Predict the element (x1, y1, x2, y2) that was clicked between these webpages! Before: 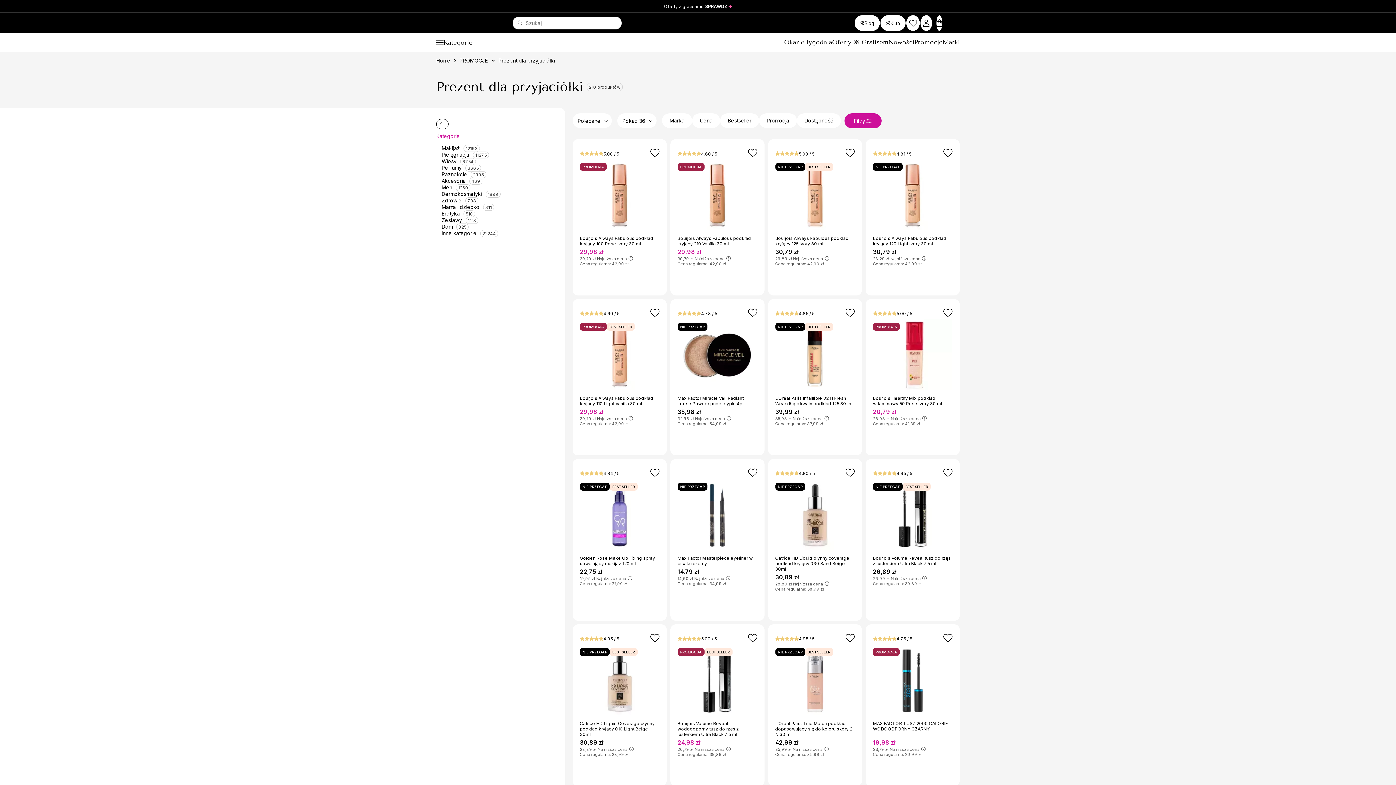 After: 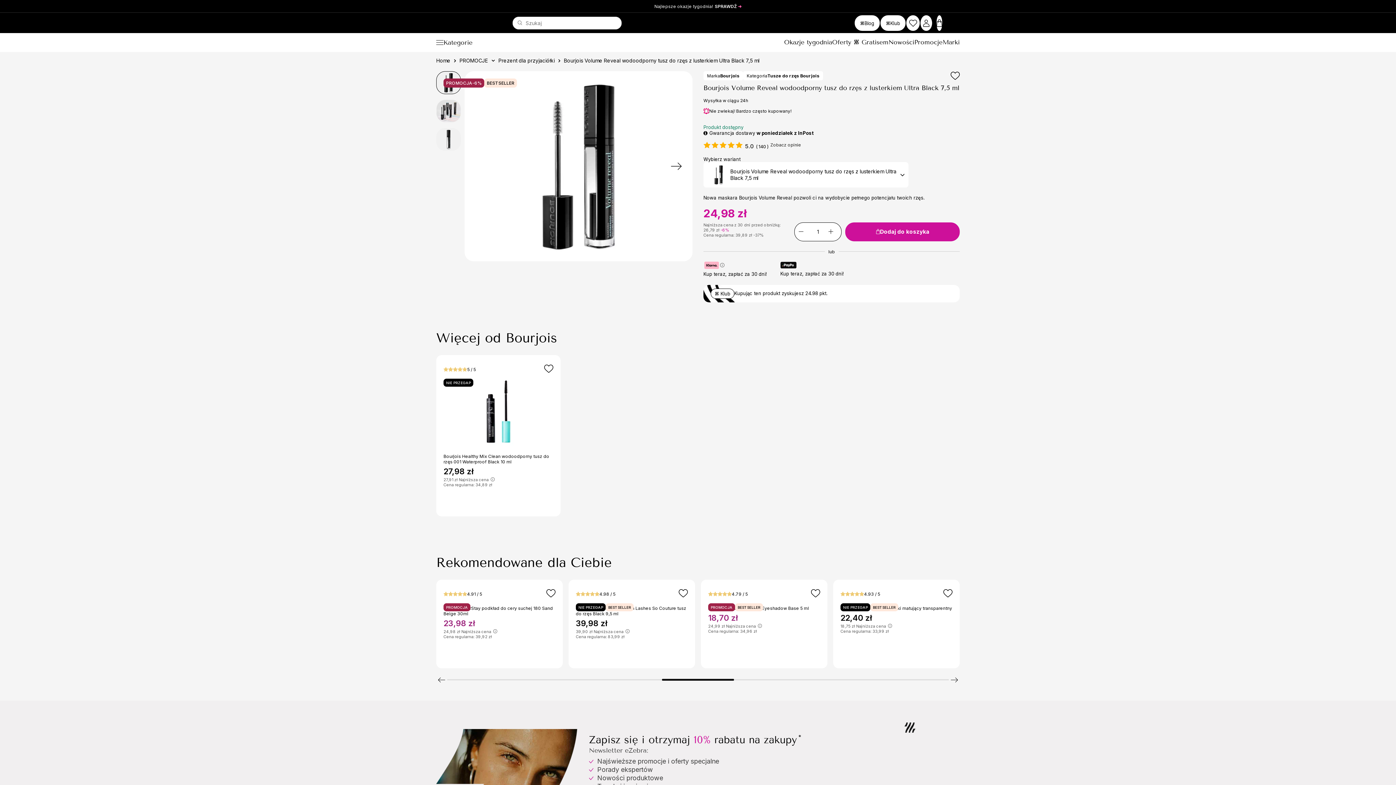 Action: bbox: (677, 644, 757, 717)